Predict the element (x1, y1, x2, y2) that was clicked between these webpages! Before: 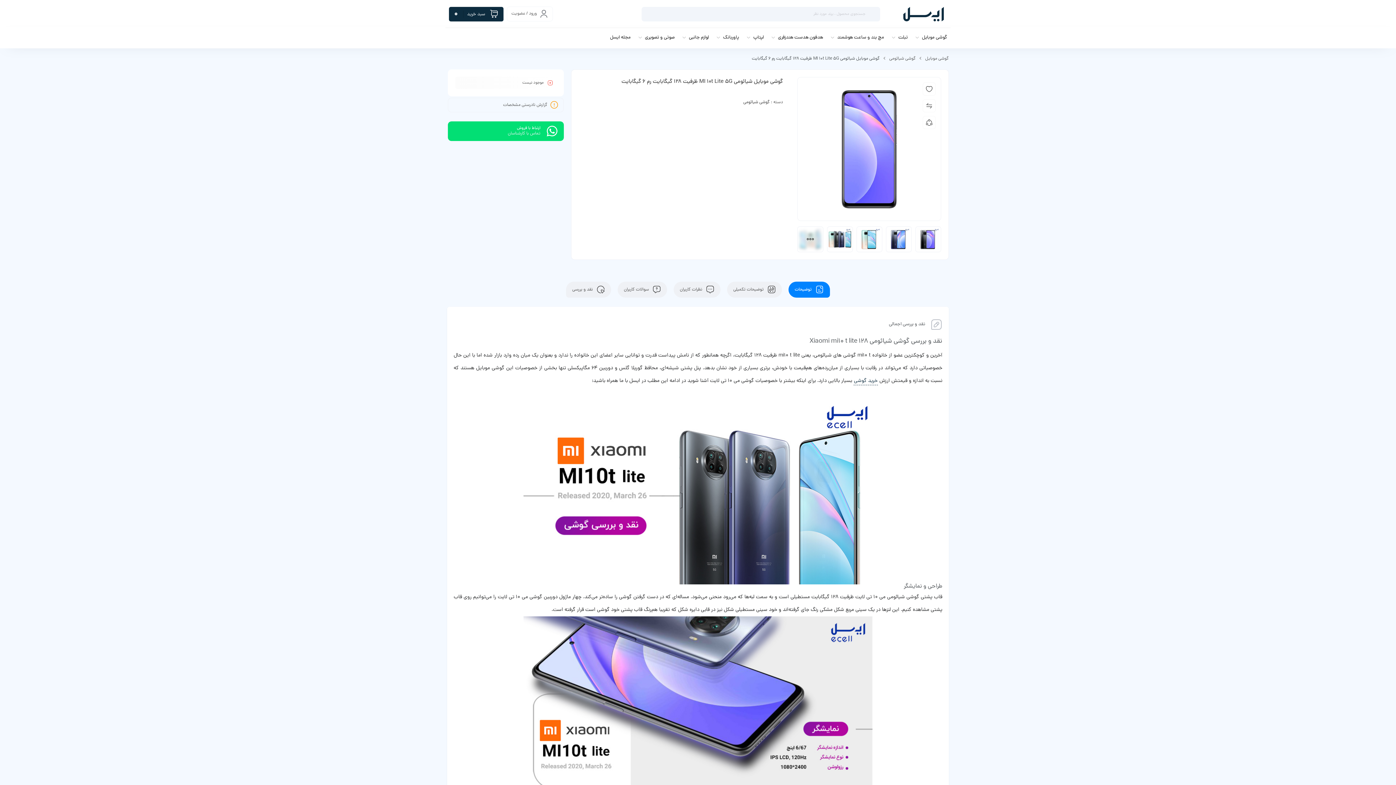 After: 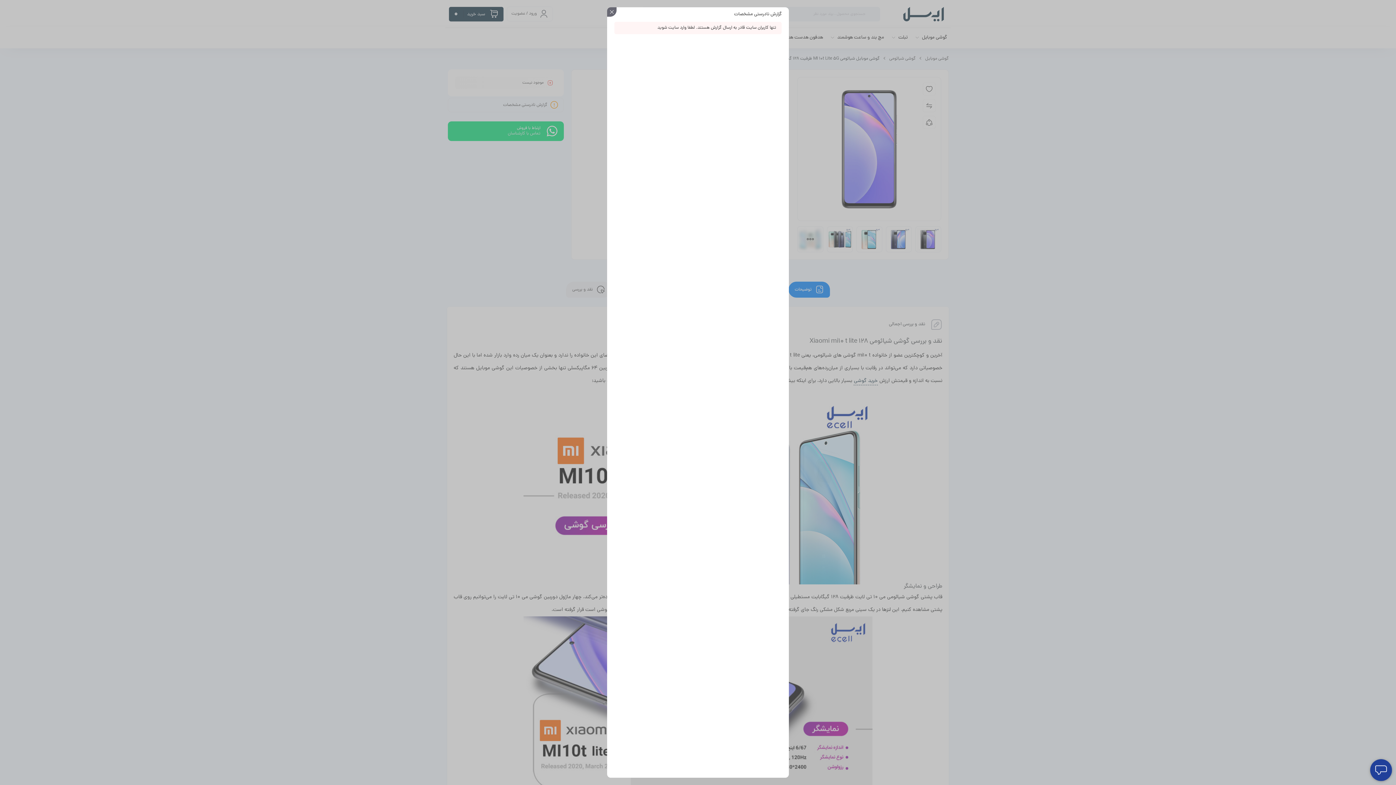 Action: label: گزارش نادرستی مشخصات bbox: (450, 100, 558, 109)